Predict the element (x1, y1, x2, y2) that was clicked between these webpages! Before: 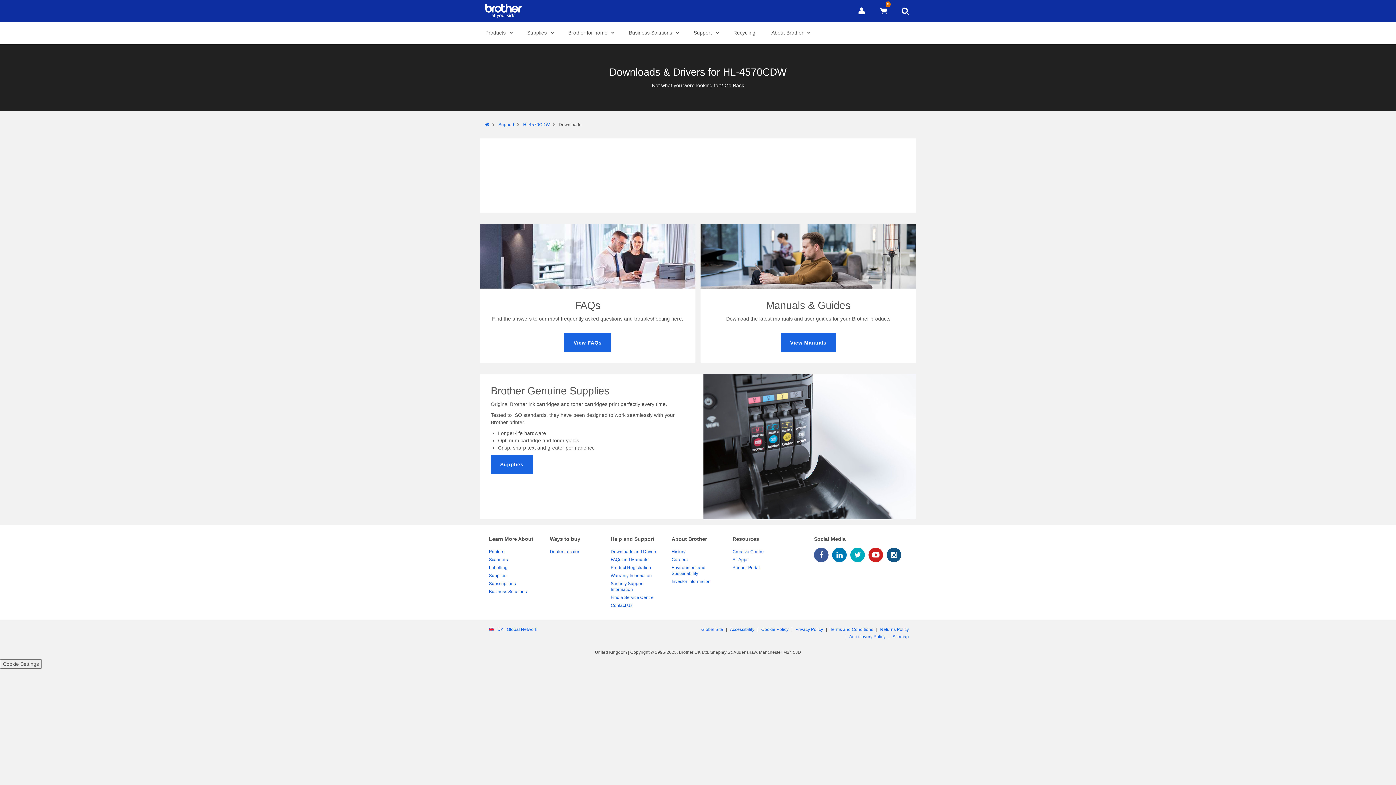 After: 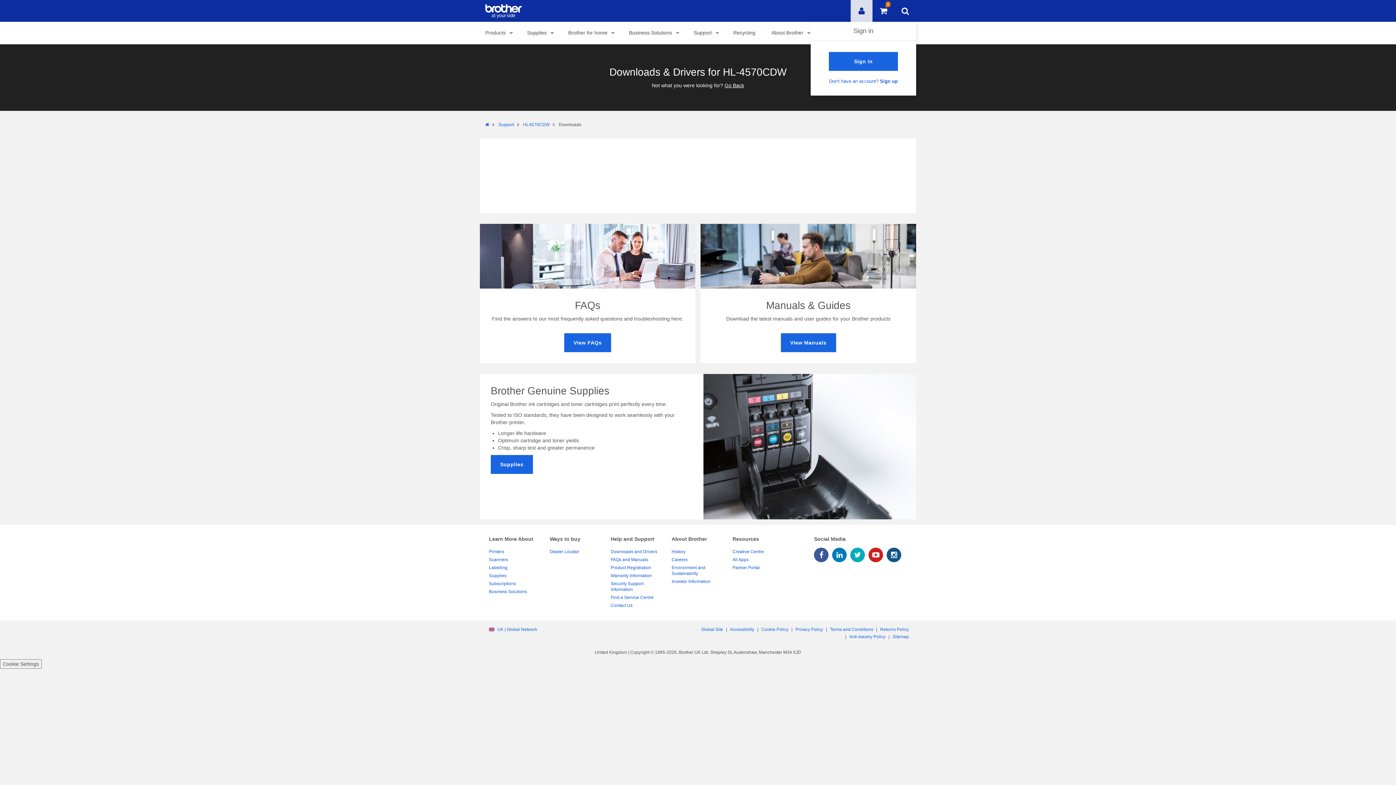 Action: bbox: (850, 0, 872, 21)